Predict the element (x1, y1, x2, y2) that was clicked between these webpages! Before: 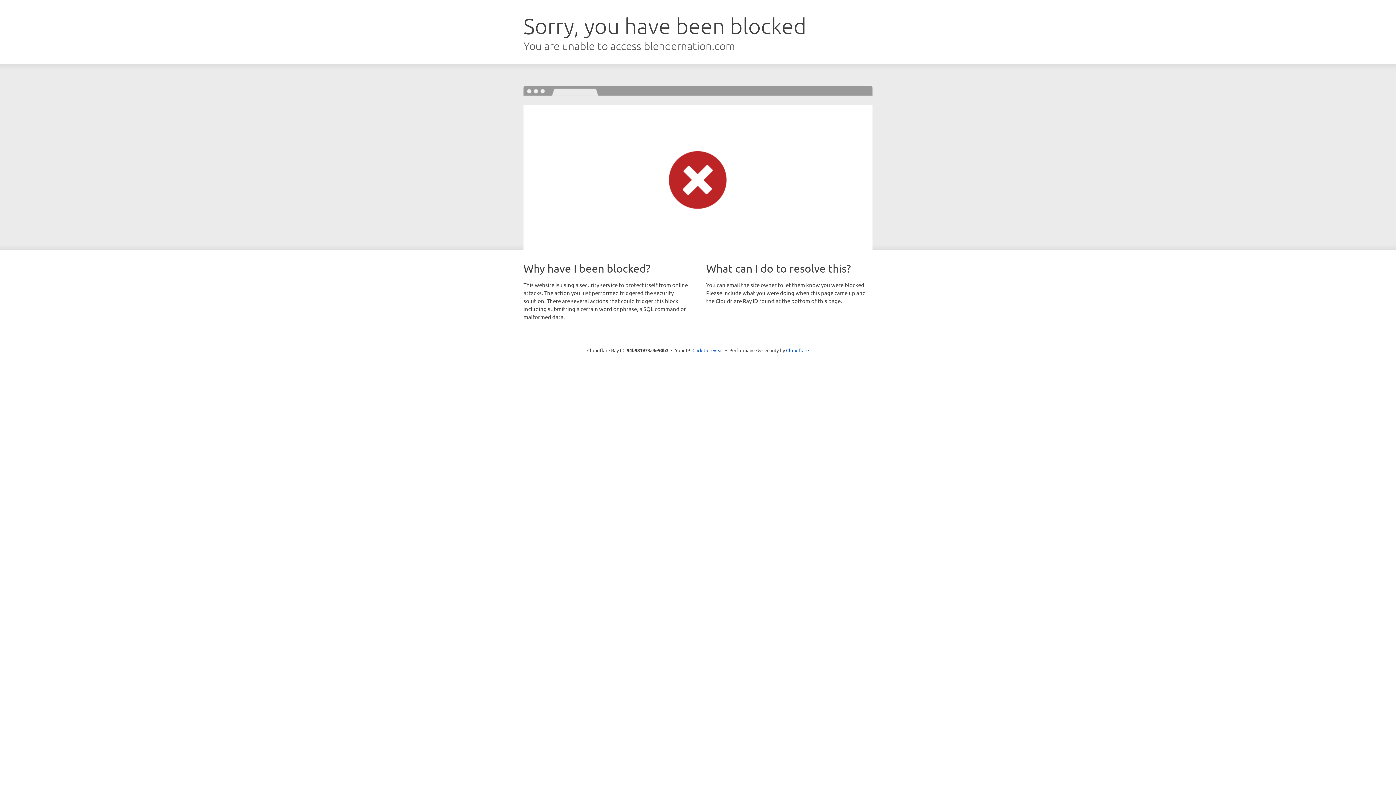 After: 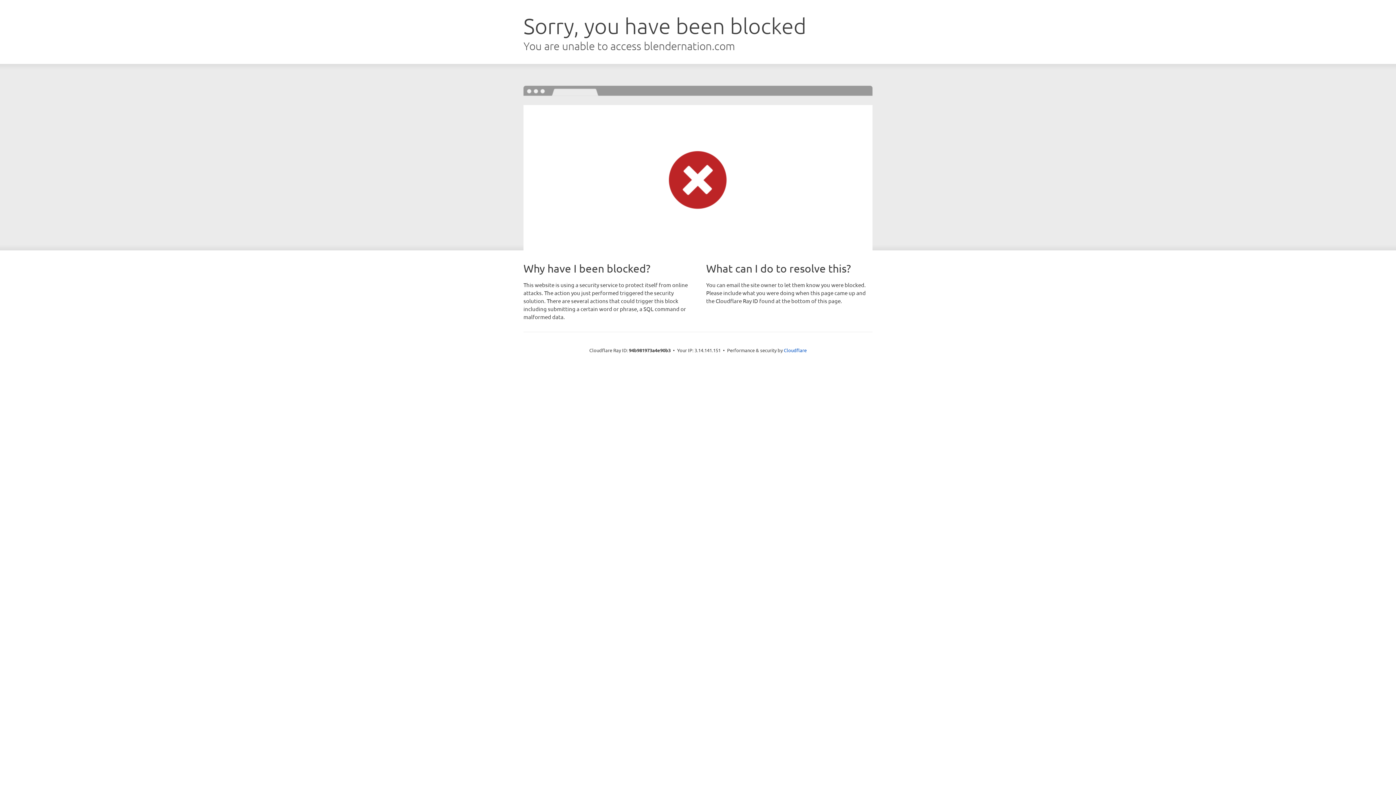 Action: bbox: (692, 346, 723, 353) label: Click to reveal